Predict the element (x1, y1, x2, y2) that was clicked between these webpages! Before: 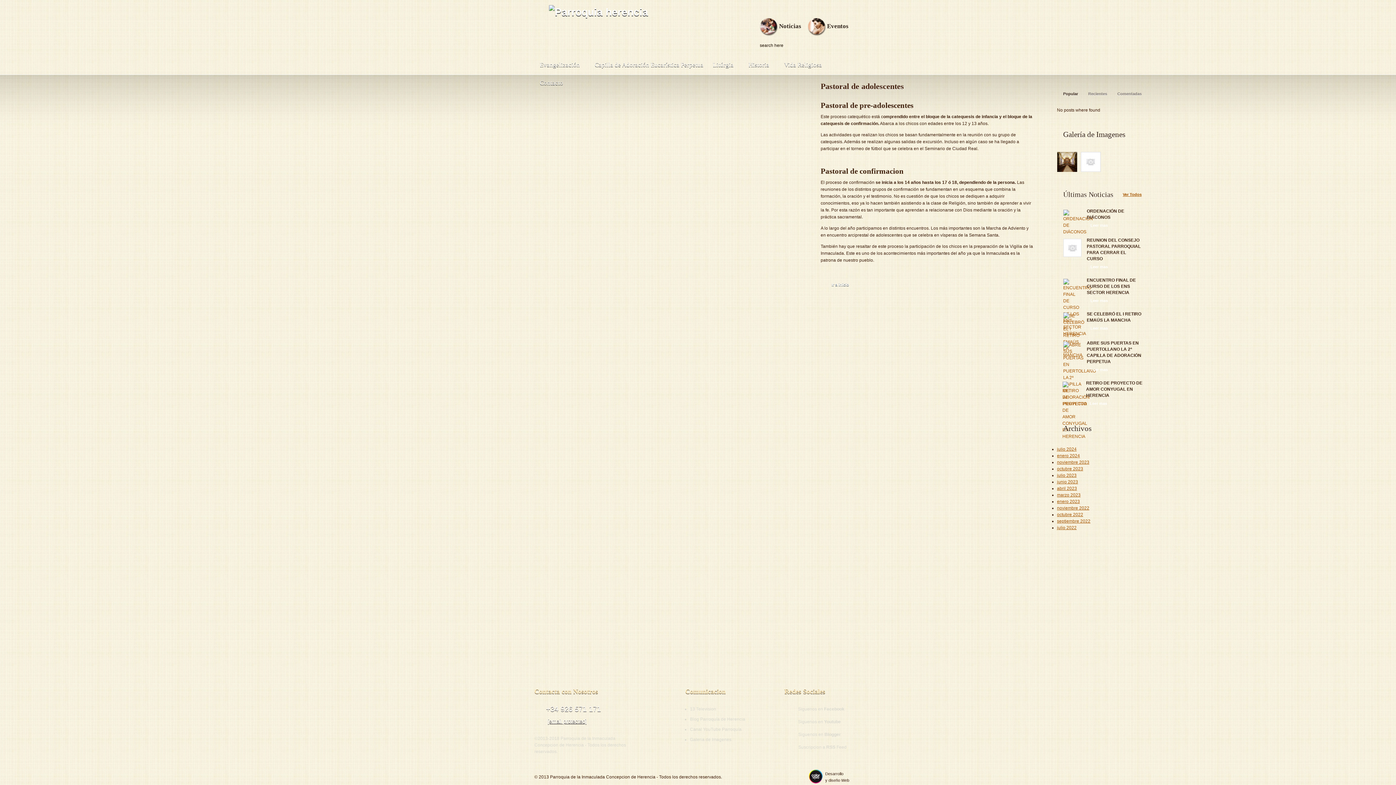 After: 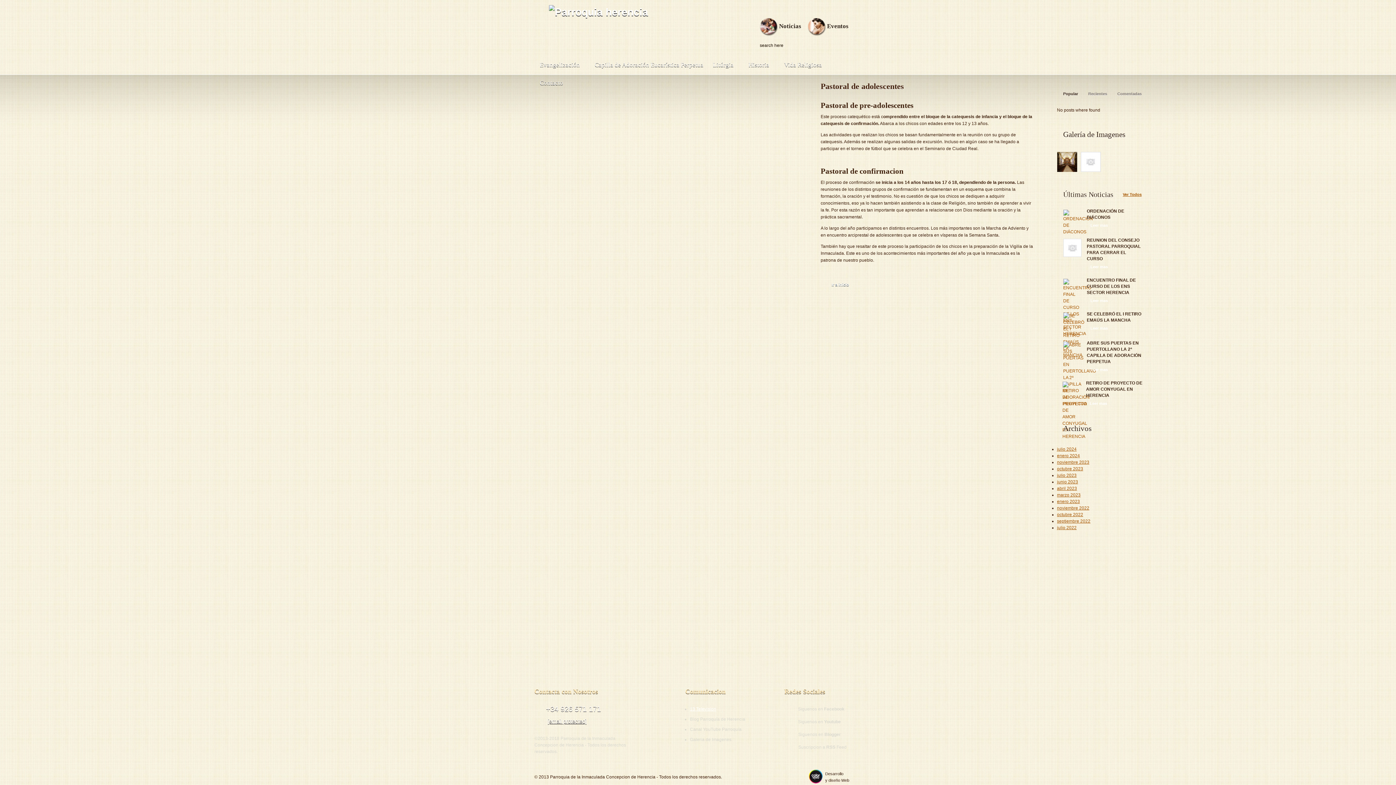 Action: bbox: (690, 706, 716, 712) label: 13 Television